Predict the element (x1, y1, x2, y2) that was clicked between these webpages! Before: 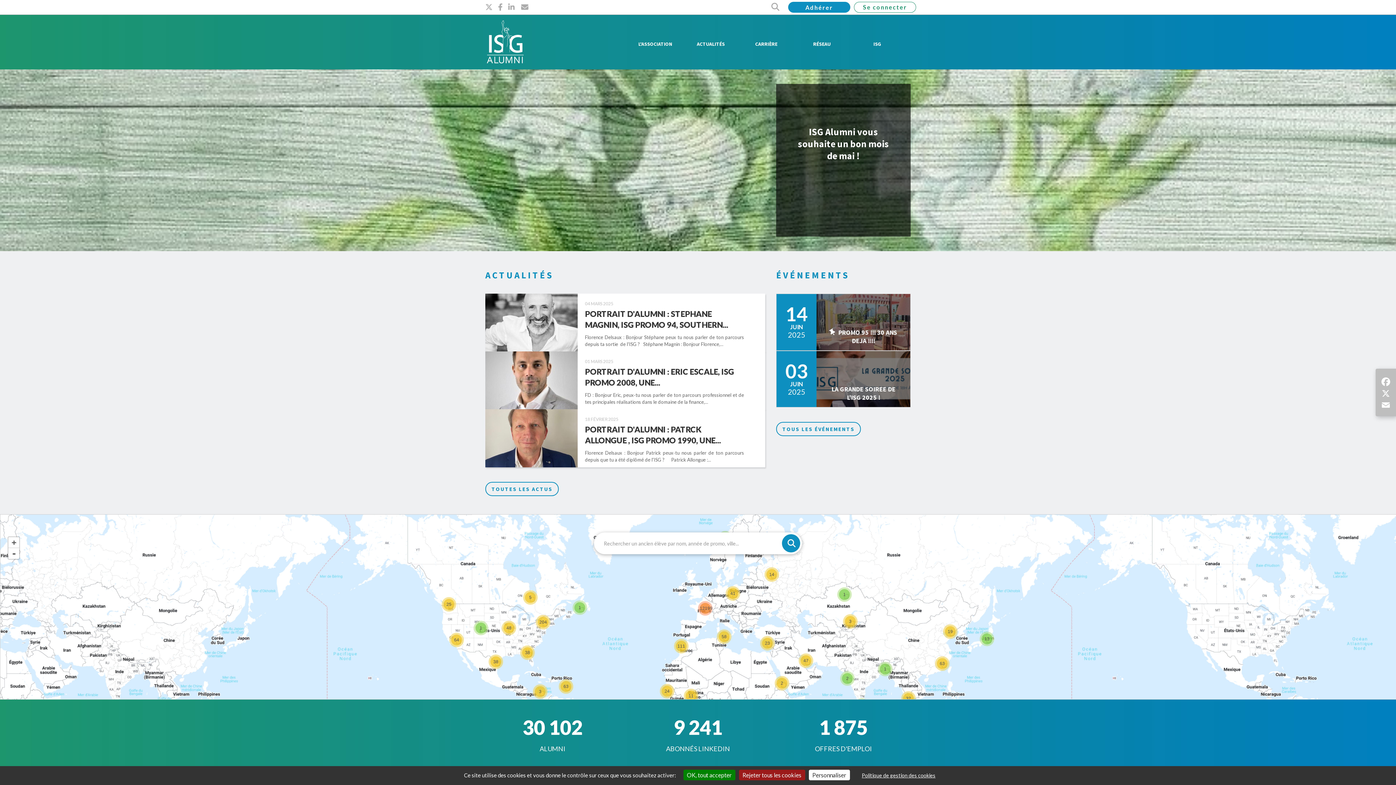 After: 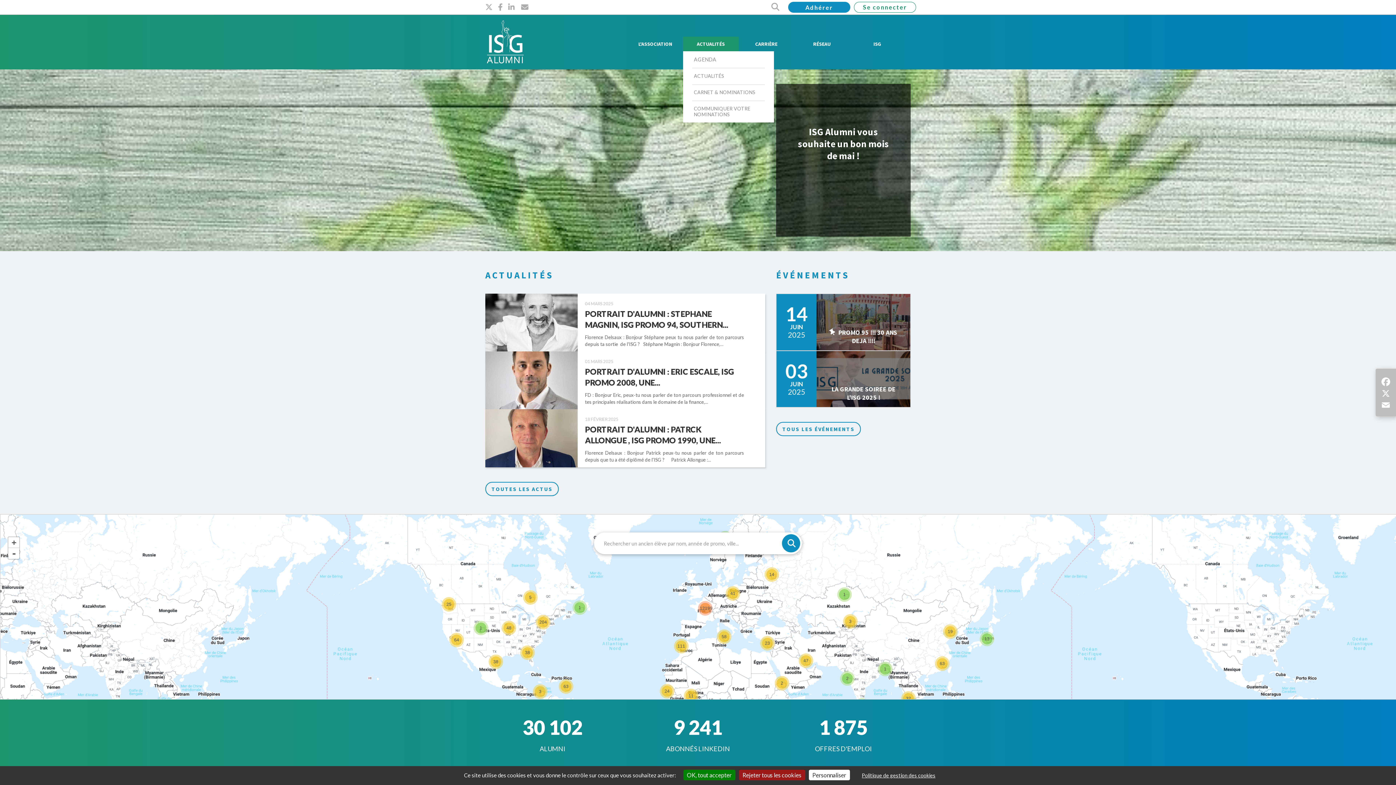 Action: bbox: (686, 36, 735, 51) label: ACTUALITÉS